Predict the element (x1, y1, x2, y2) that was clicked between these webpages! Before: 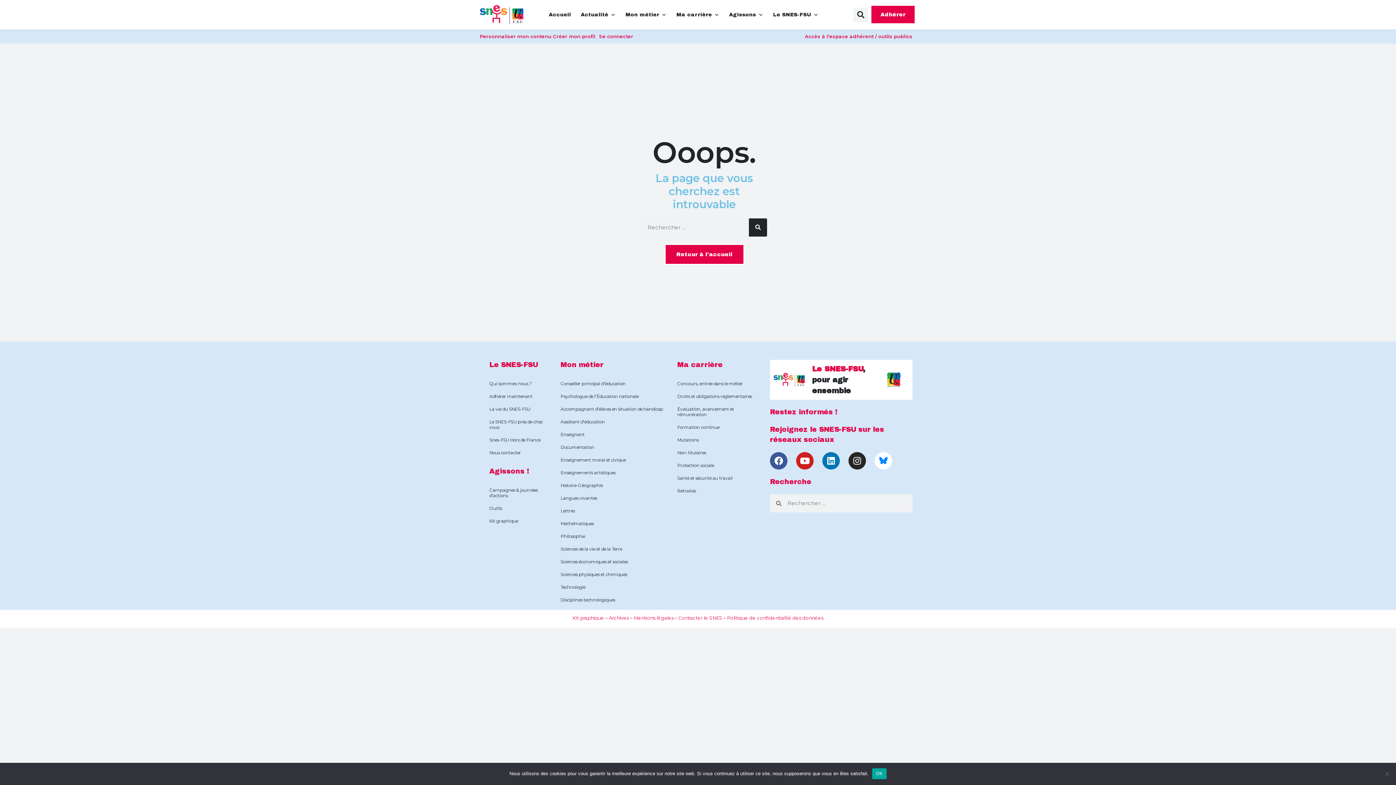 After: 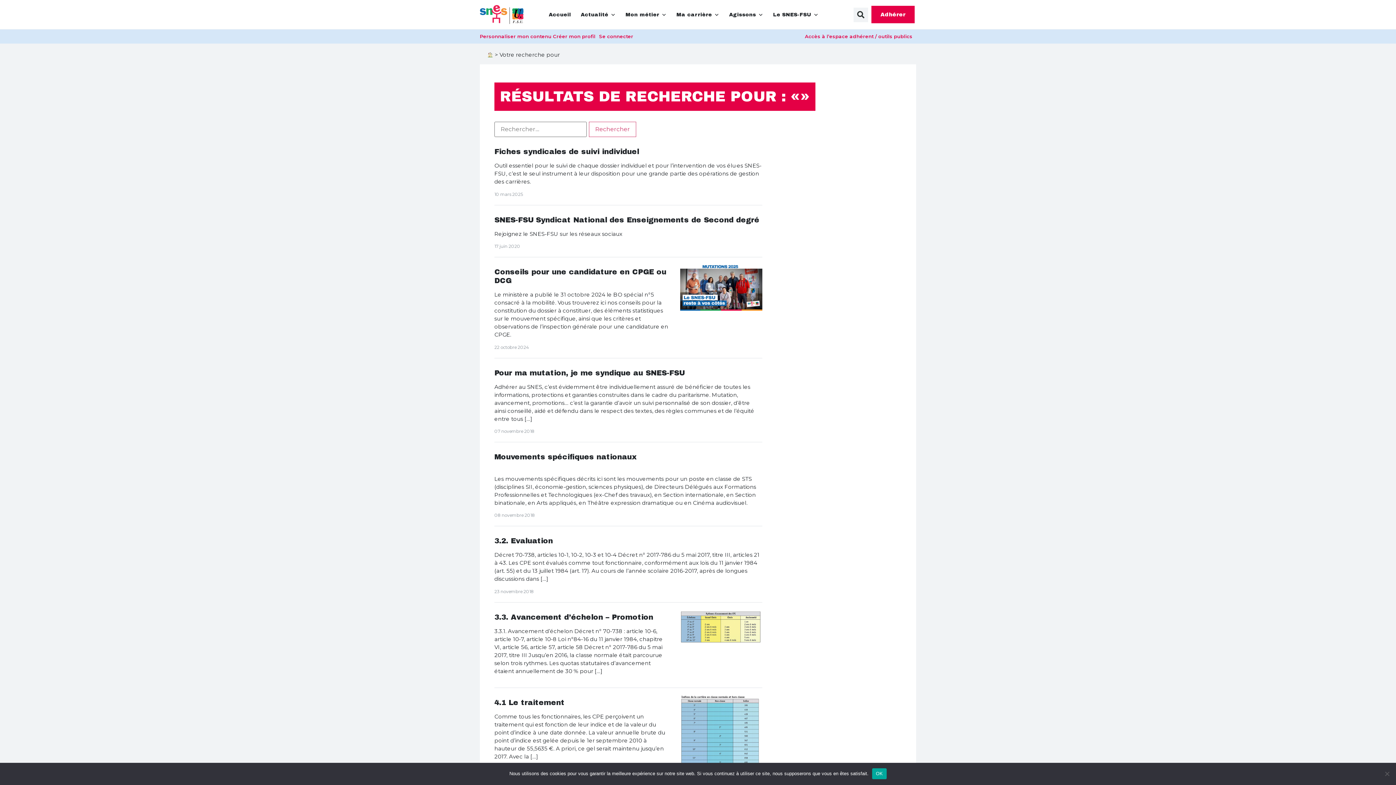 Action: bbox: (749, 218, 767, 236) label: Rechercher 